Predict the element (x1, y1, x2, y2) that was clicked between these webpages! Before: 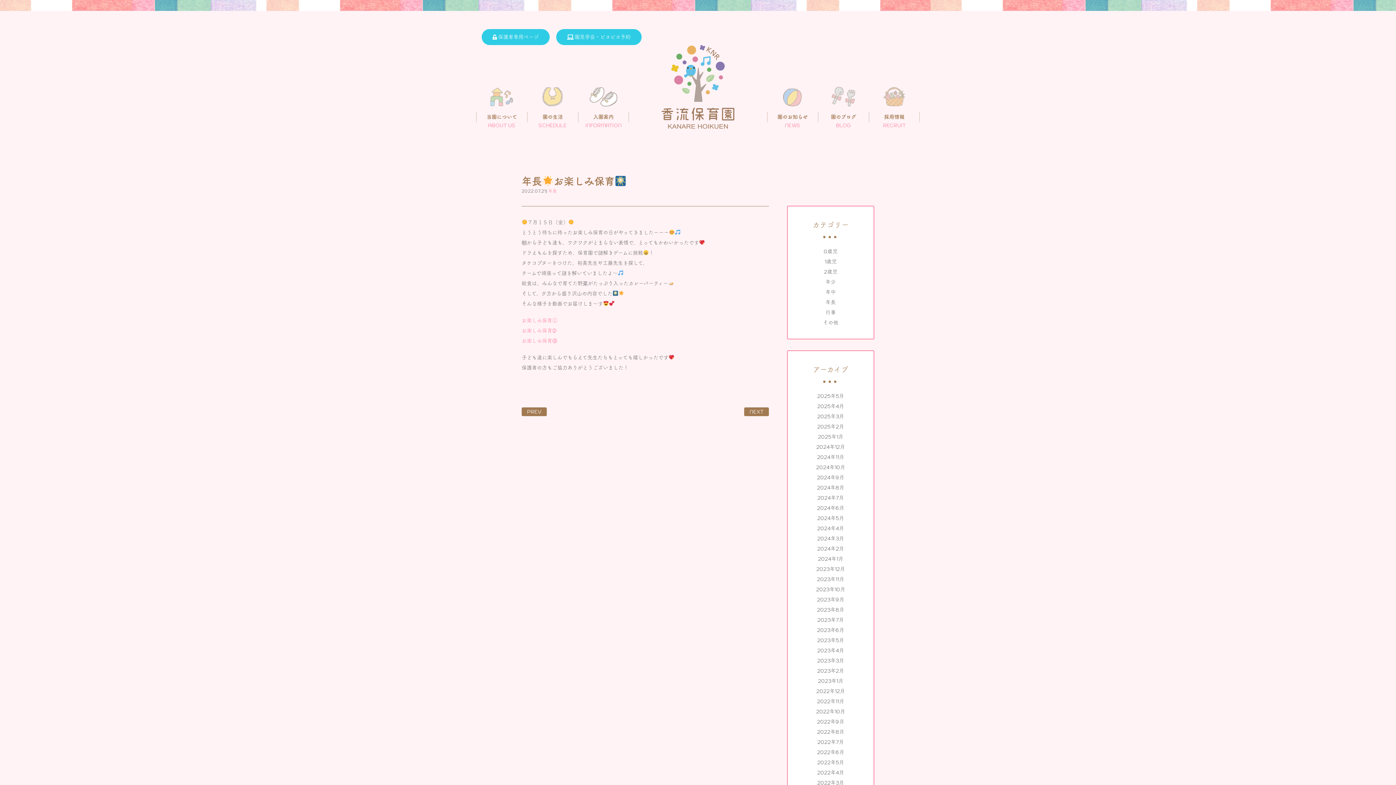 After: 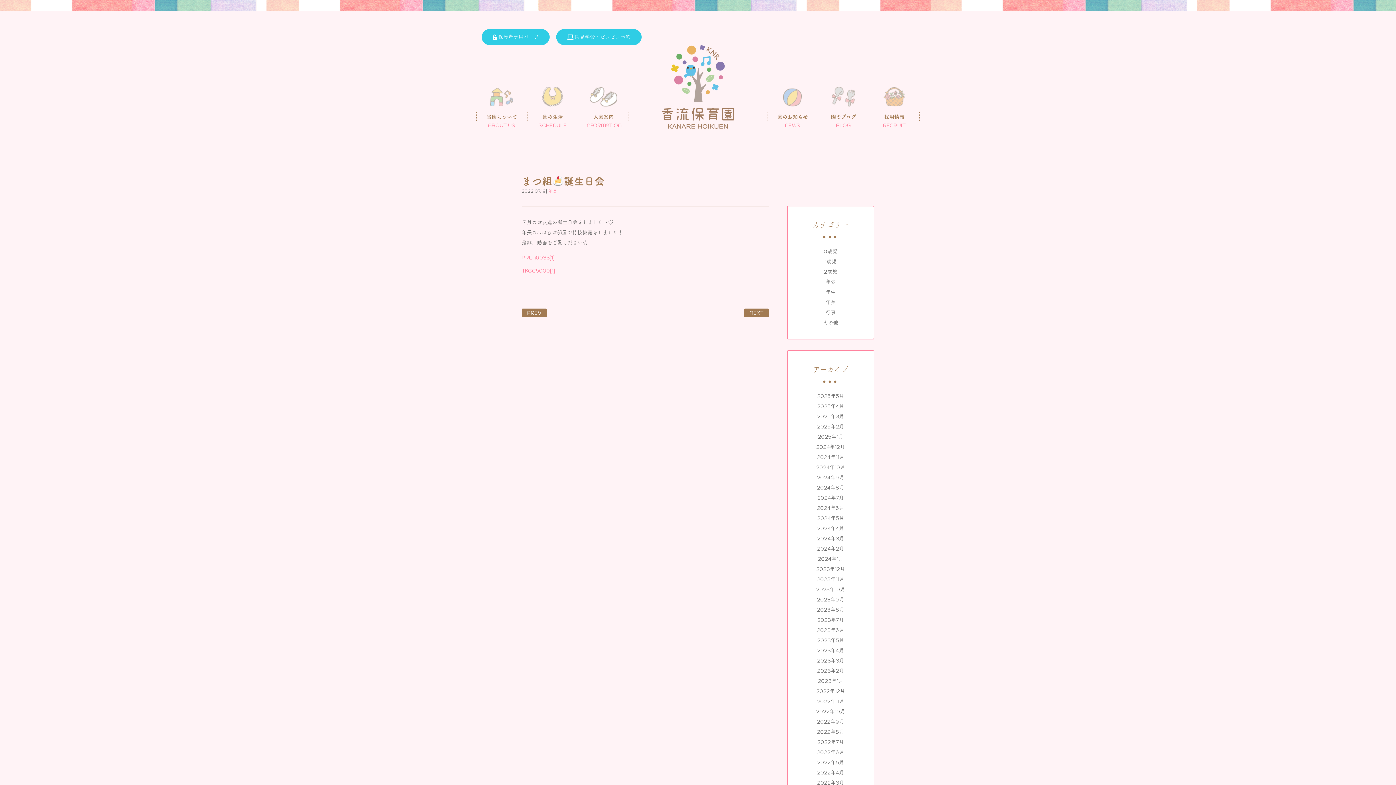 Action: label: PREV bbox: (521, 407, 546, 416)